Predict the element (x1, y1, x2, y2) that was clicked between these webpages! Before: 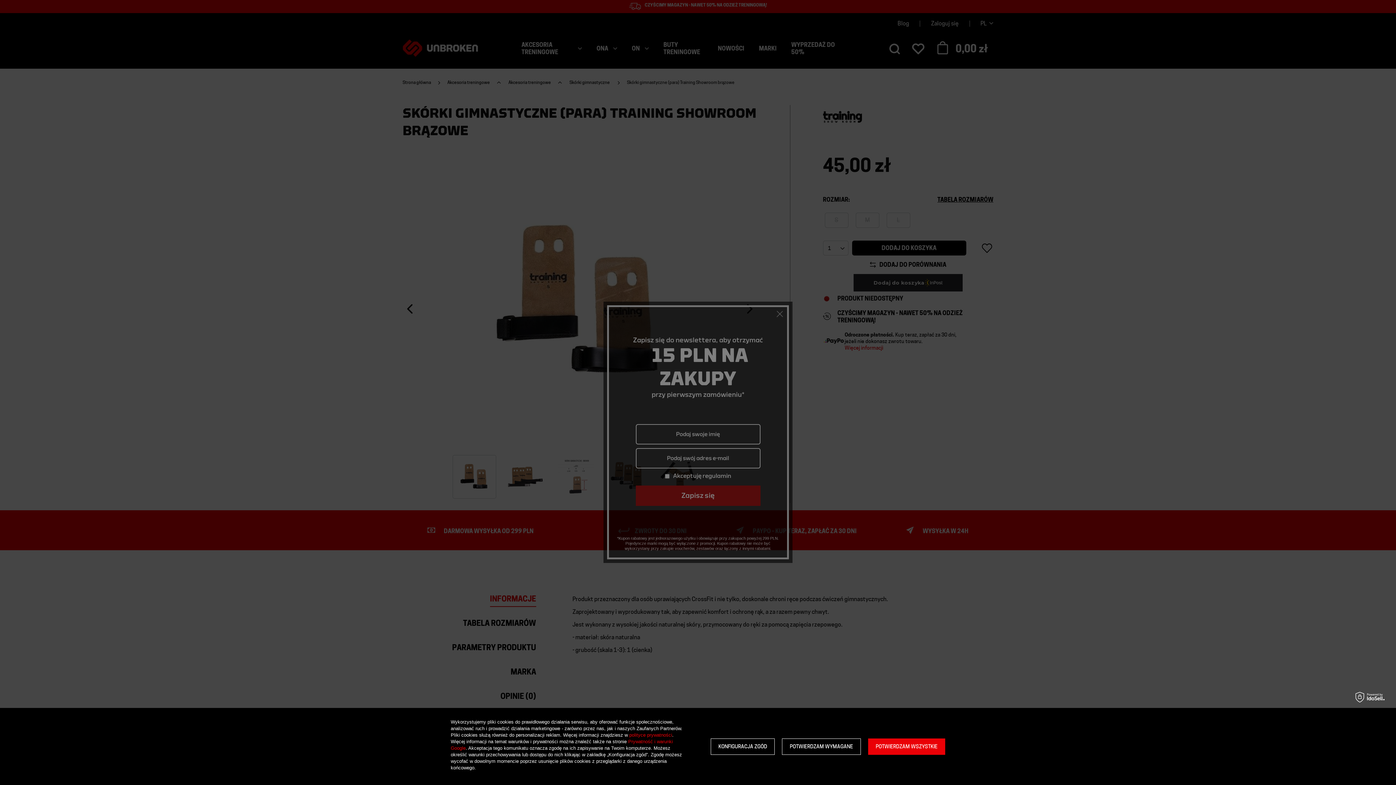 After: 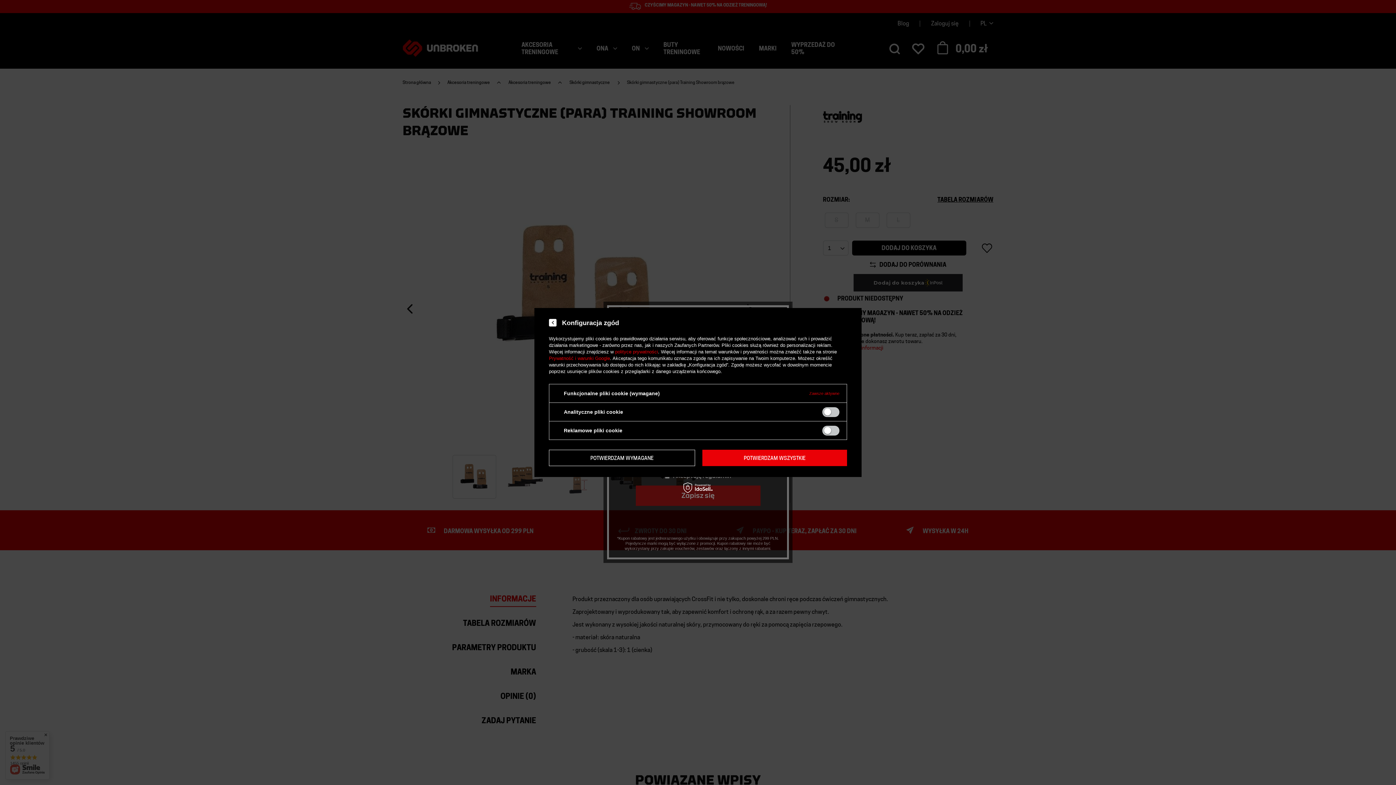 Action: label: KONFIGURACJA ZGÓD bbox: (710, 738, 775, 755)